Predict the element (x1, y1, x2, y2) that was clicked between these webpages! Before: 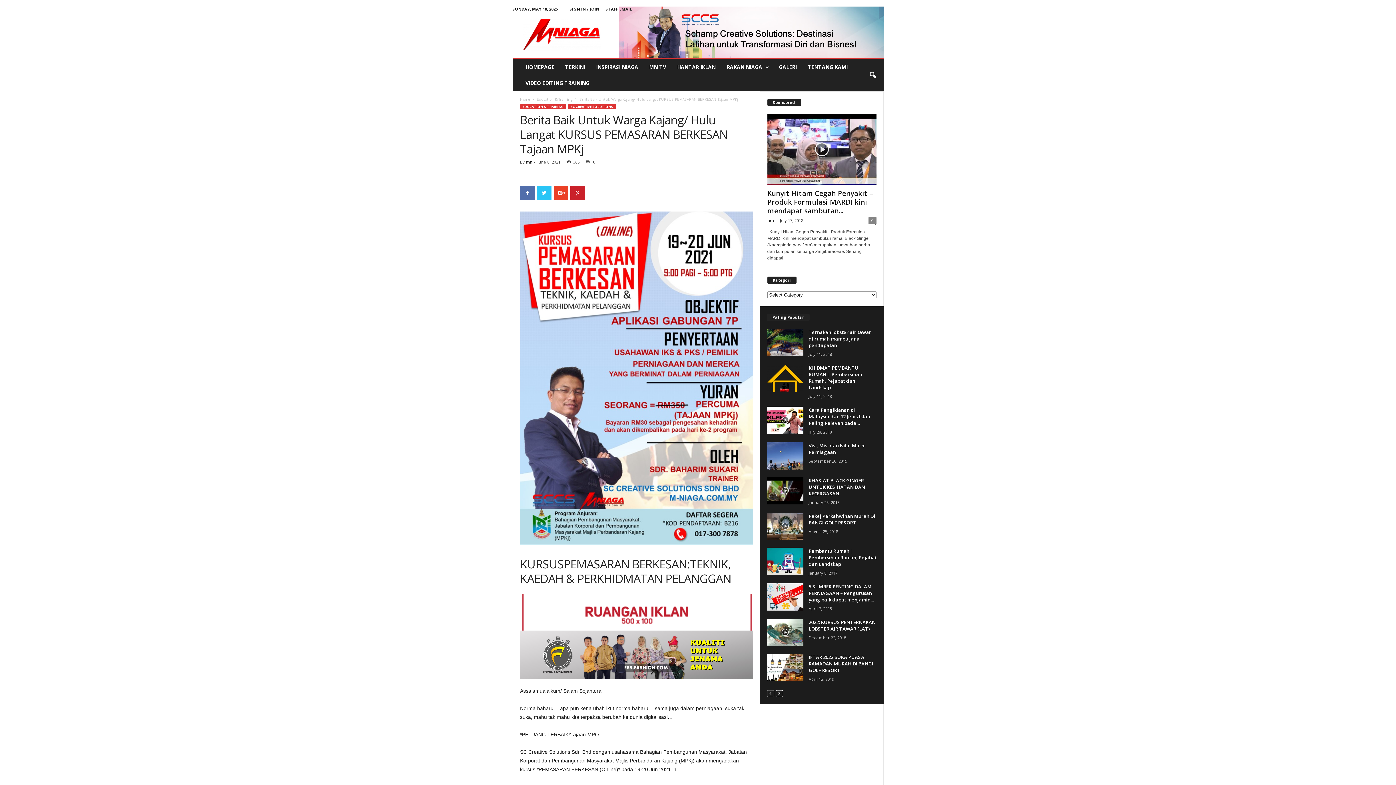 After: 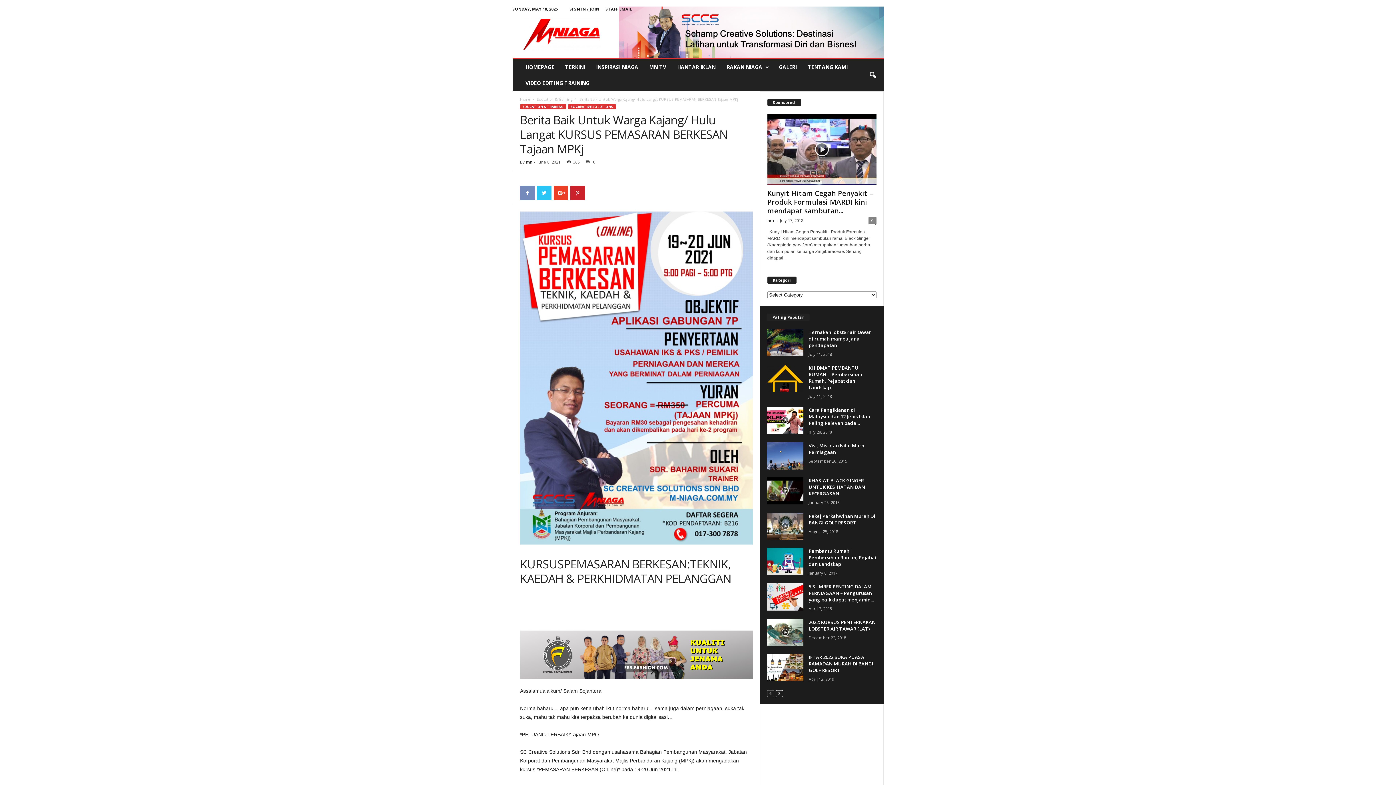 Action: bbox: (520, 185, 534, 200)